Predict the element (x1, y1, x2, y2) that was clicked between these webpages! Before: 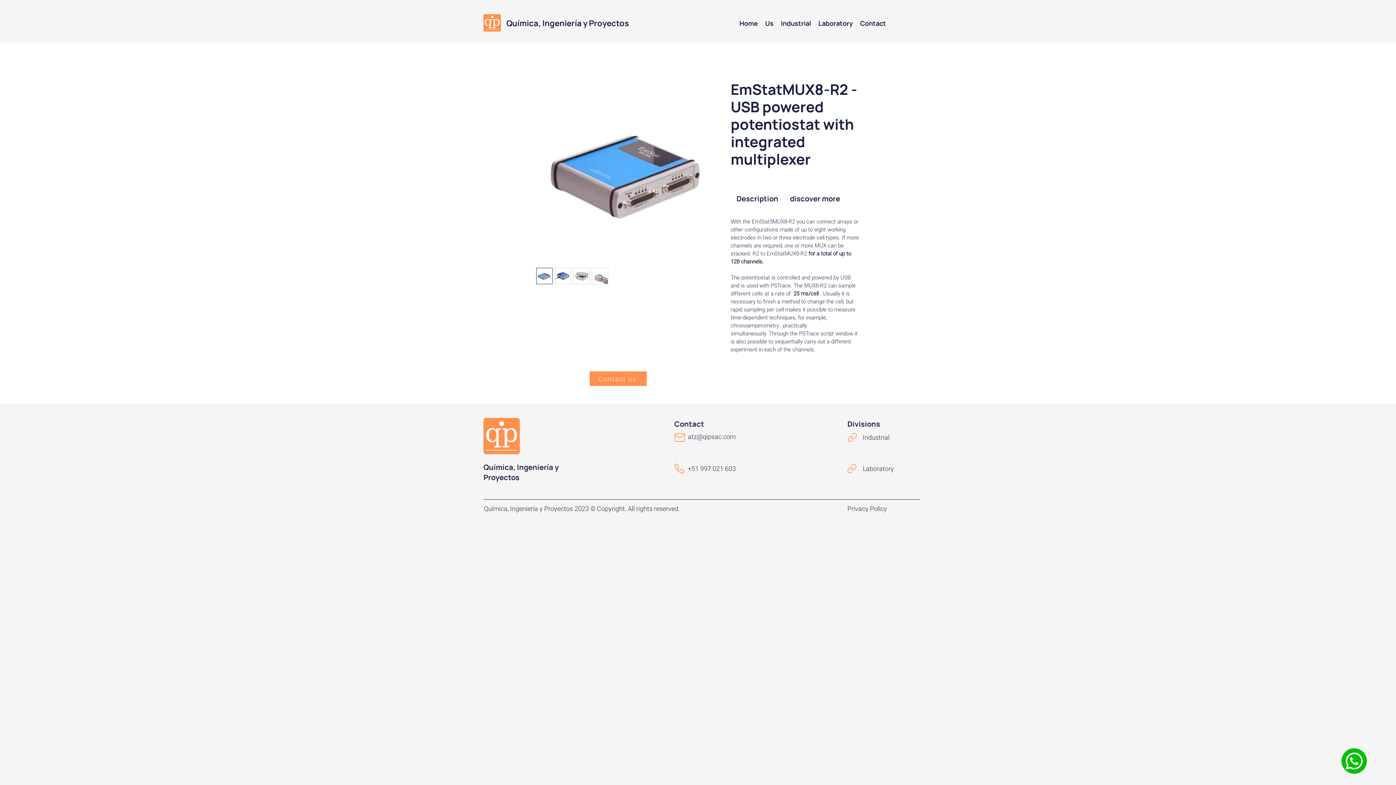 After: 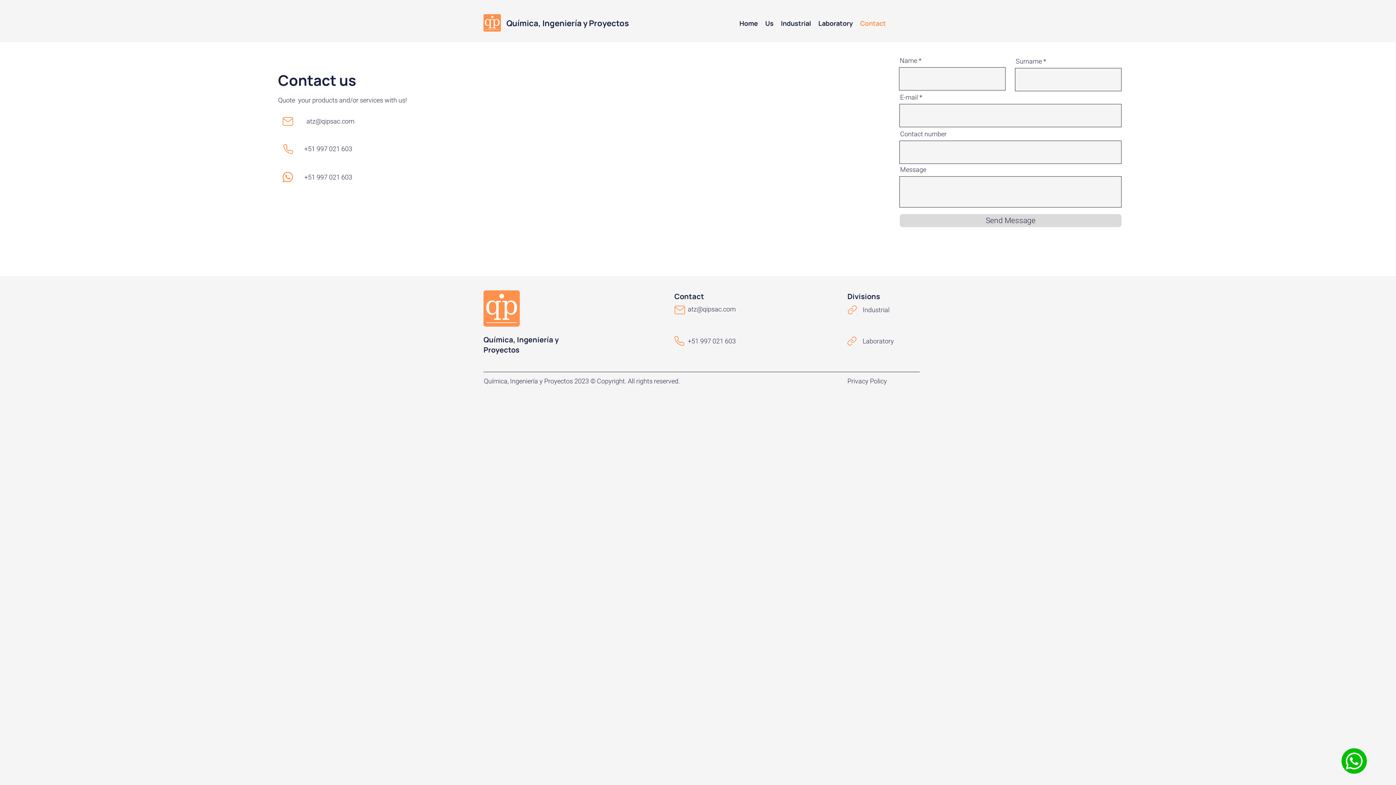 Action: label: Contact bbox: (856, 17, 889, 29)